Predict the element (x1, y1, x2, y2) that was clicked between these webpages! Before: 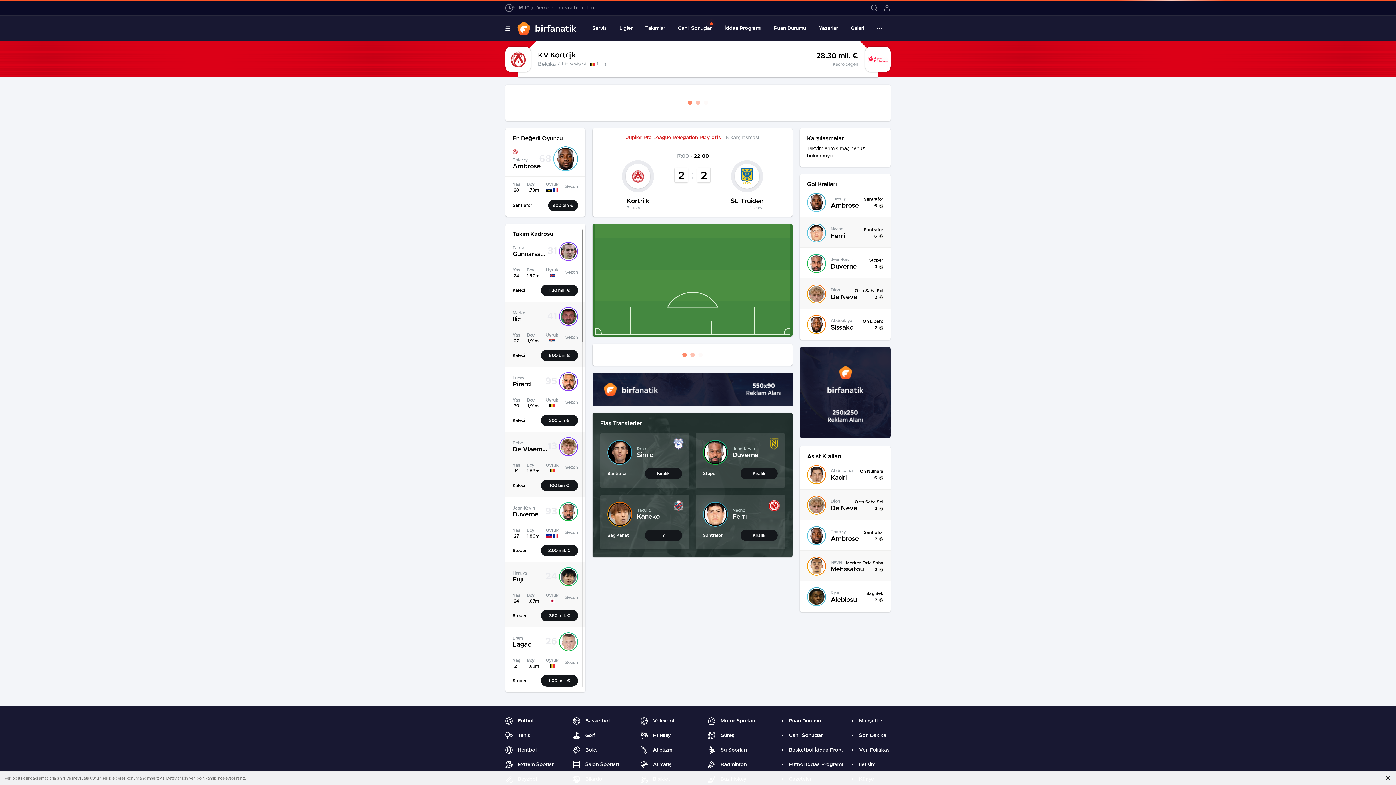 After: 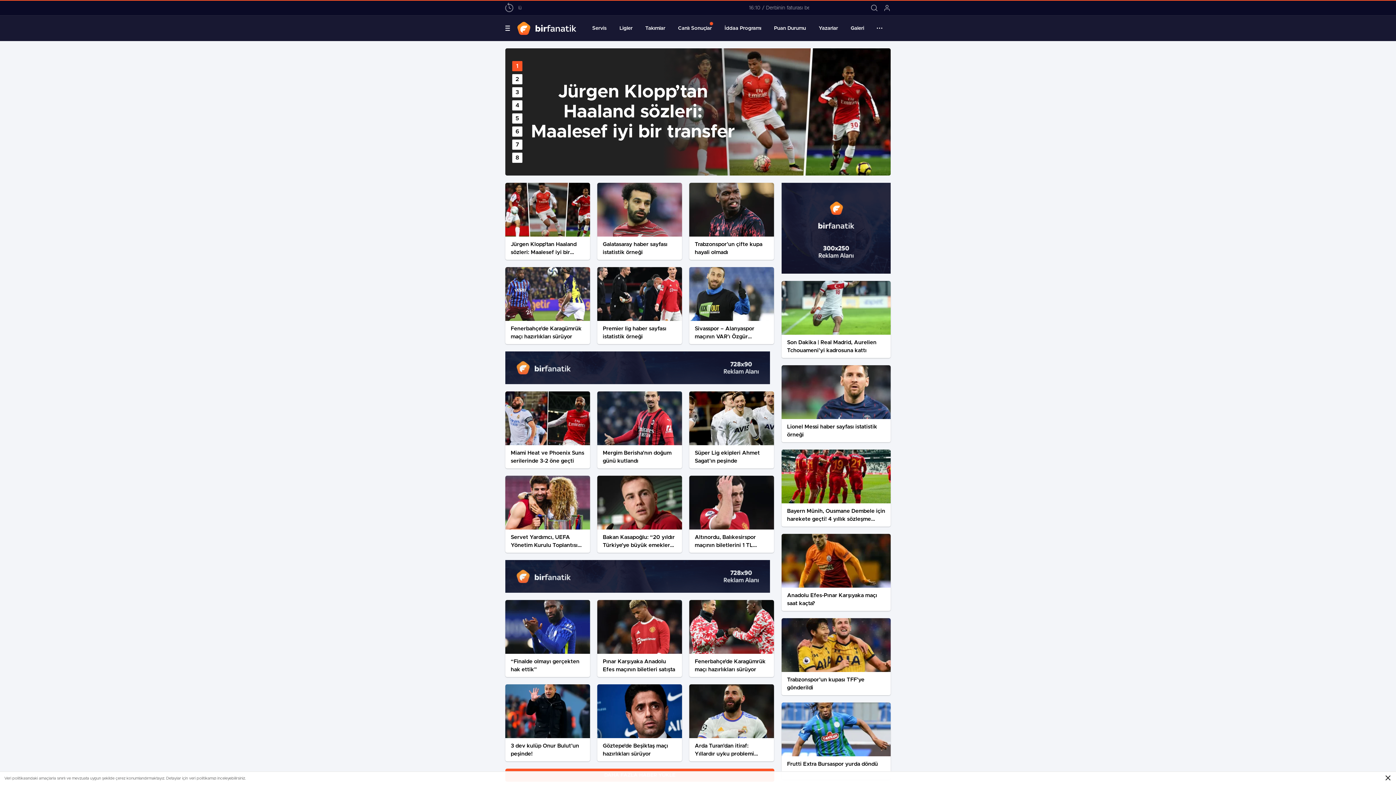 Action: label: Atletizm bbox: (640, 746, 708, 754)